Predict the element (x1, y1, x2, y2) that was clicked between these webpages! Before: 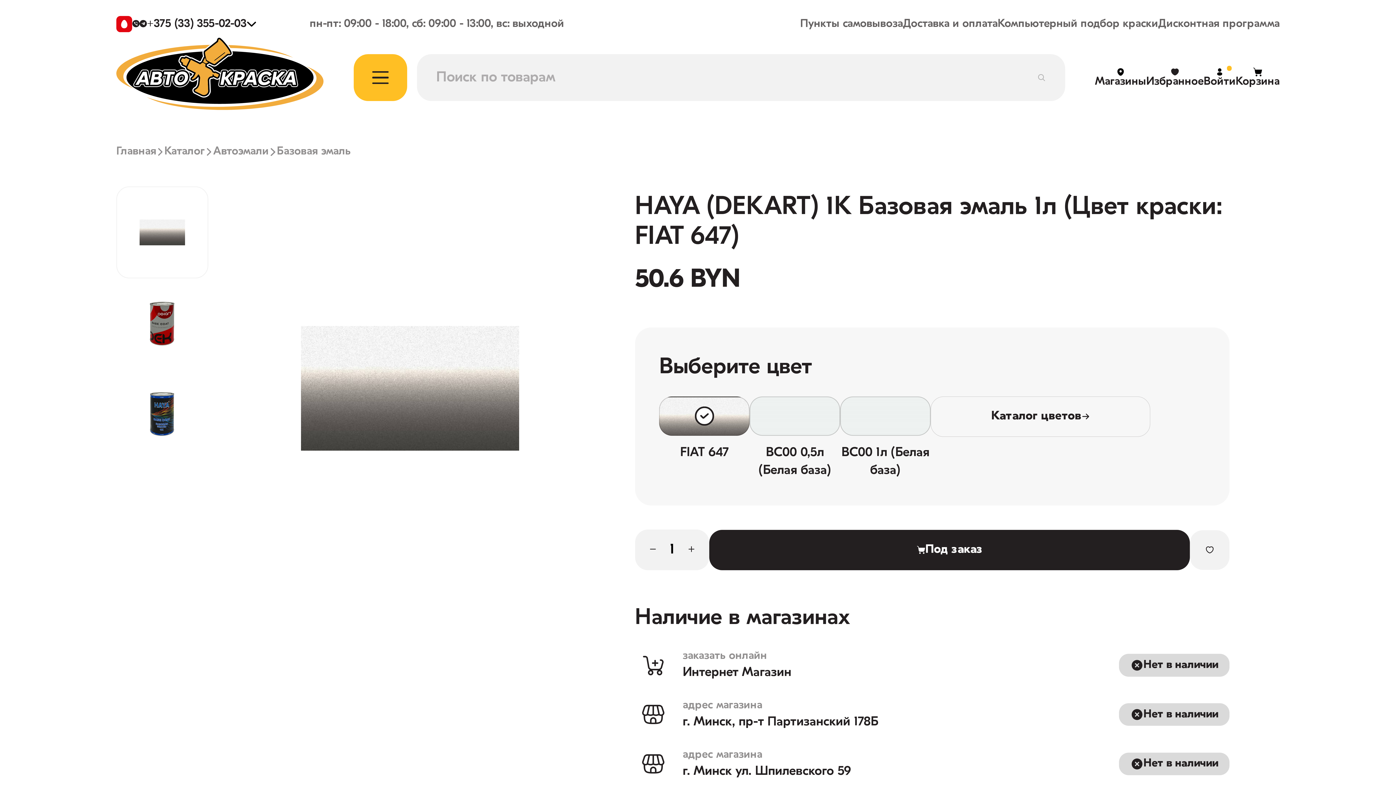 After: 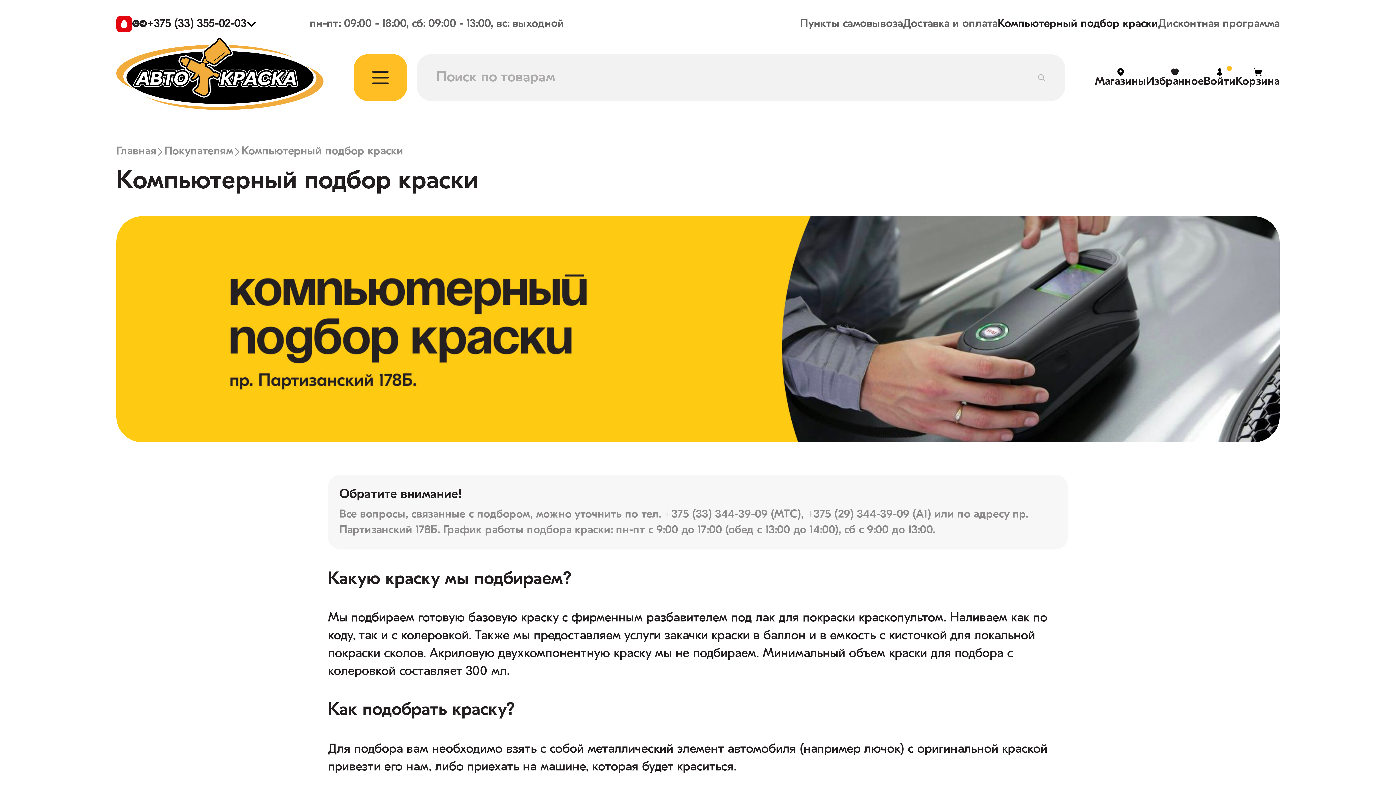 Action: bbox: (997, 18, 1158, 29) label: Компьютерный подбор краски